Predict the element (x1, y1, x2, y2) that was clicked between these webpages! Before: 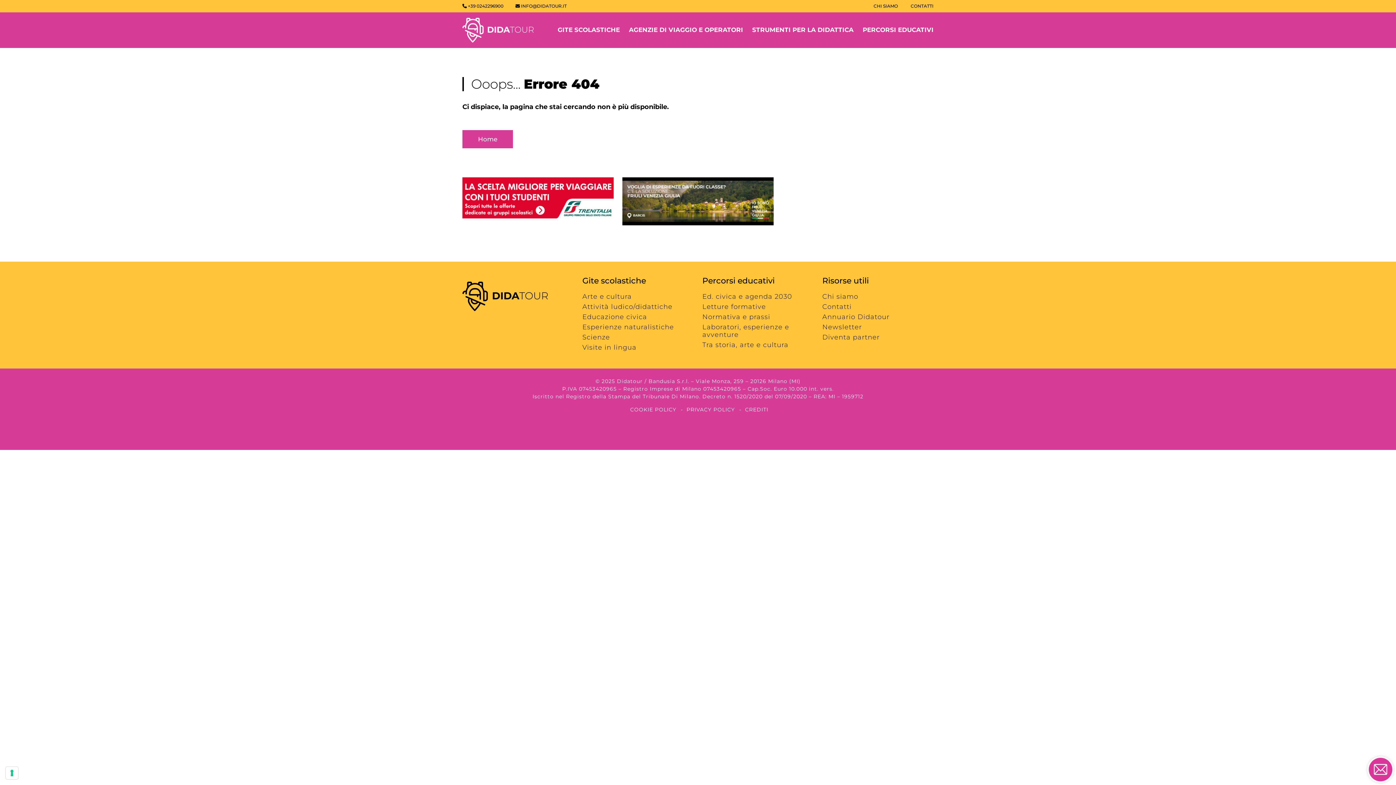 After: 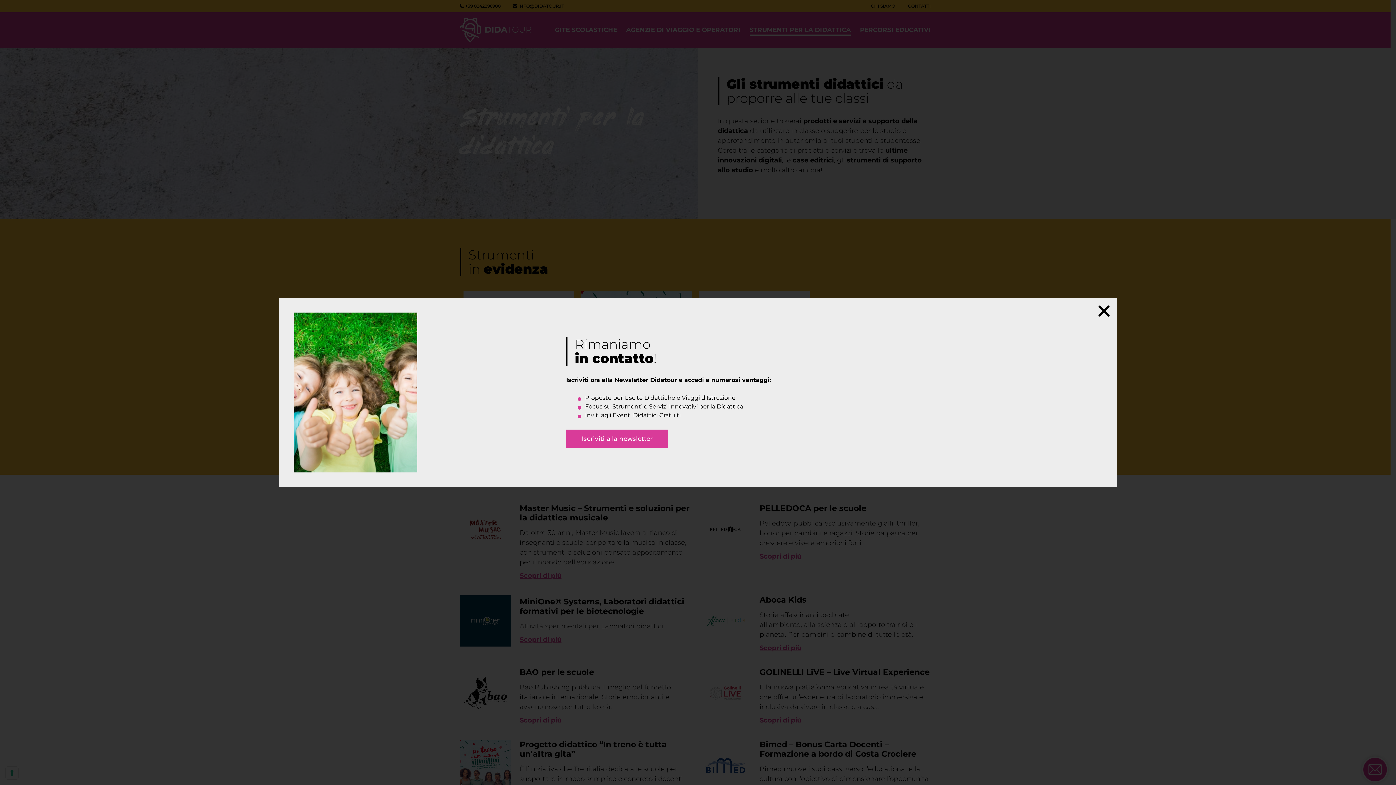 Action: bbox: (752, 22, 853, 37) label: STRUMENTI PER LA DIDATTICA